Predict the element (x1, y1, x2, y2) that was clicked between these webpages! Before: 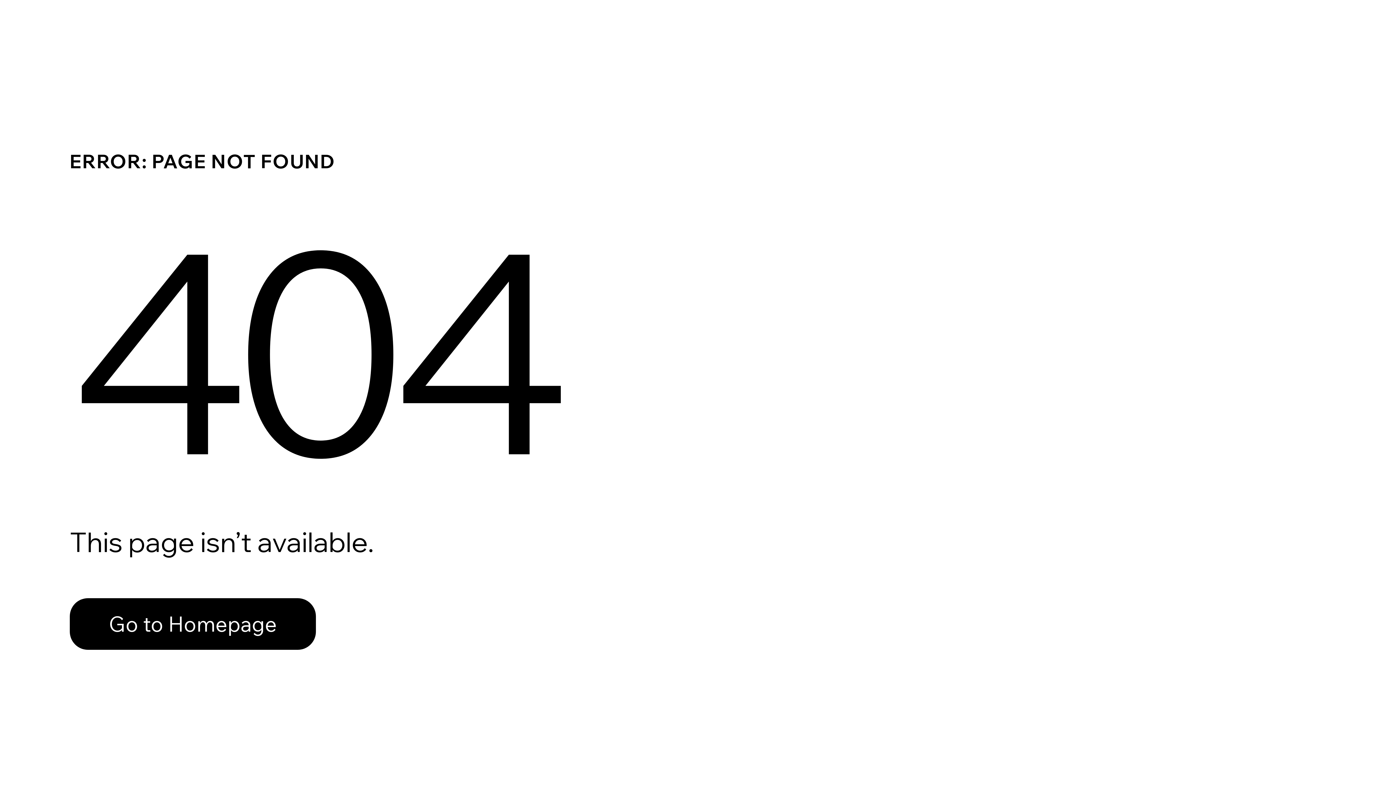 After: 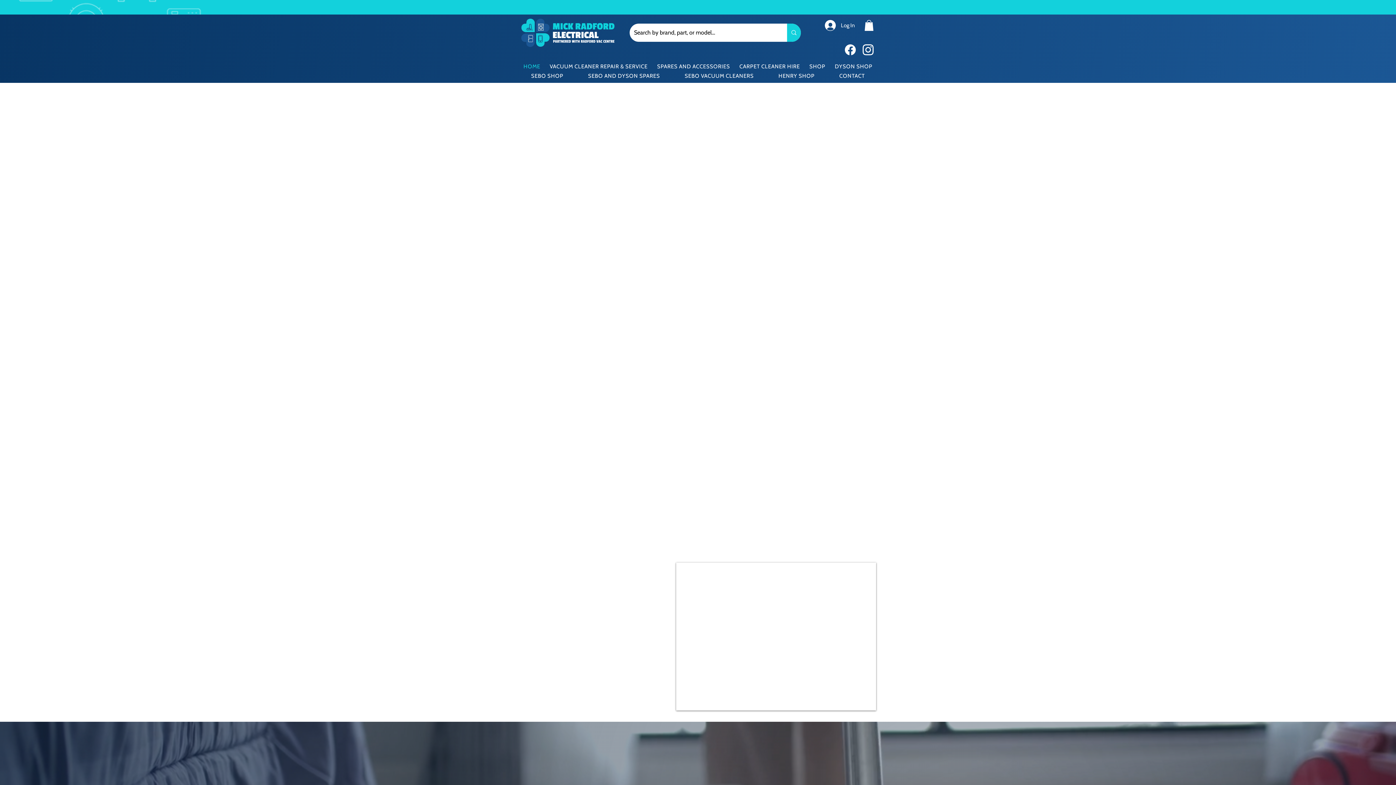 Action: bbox: (69, 598, 316, 650) label: Go to Homepage